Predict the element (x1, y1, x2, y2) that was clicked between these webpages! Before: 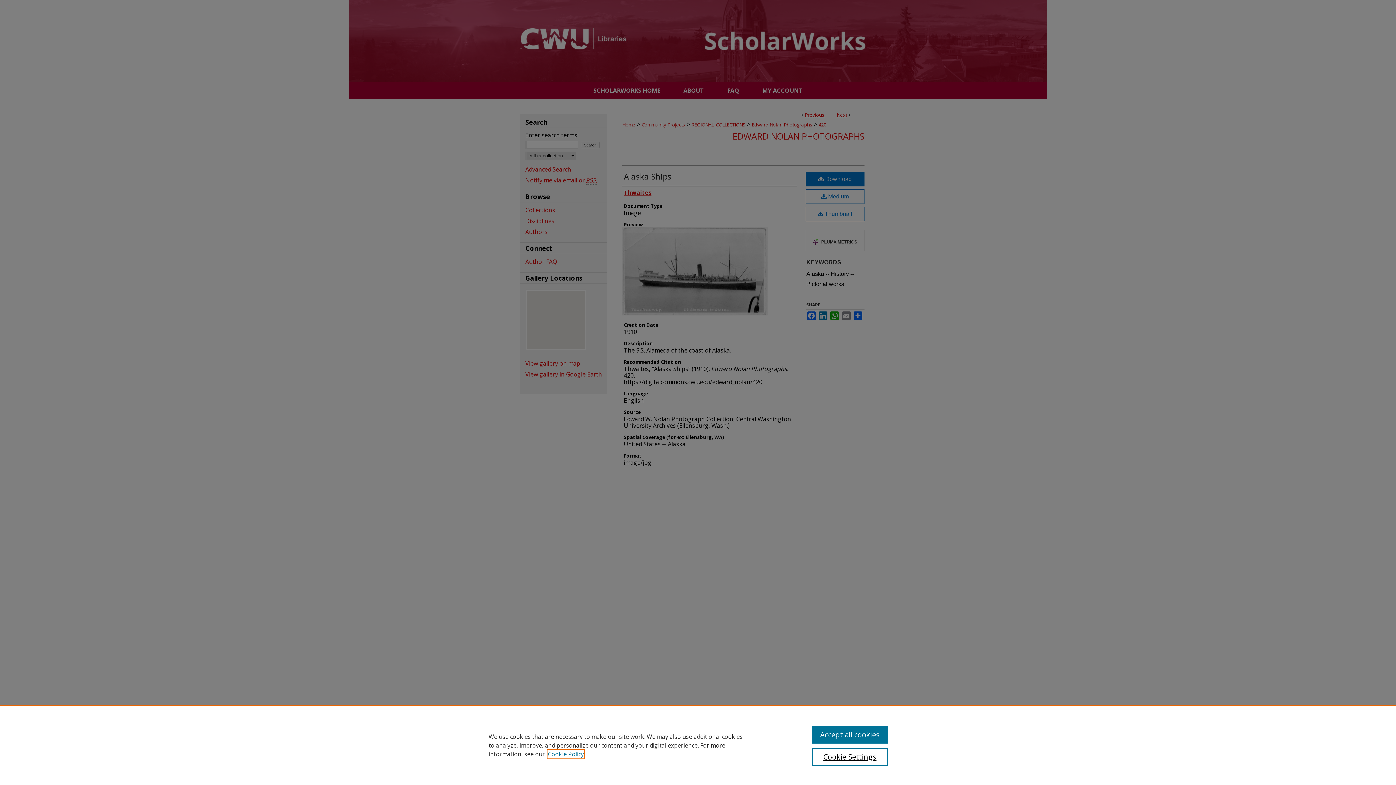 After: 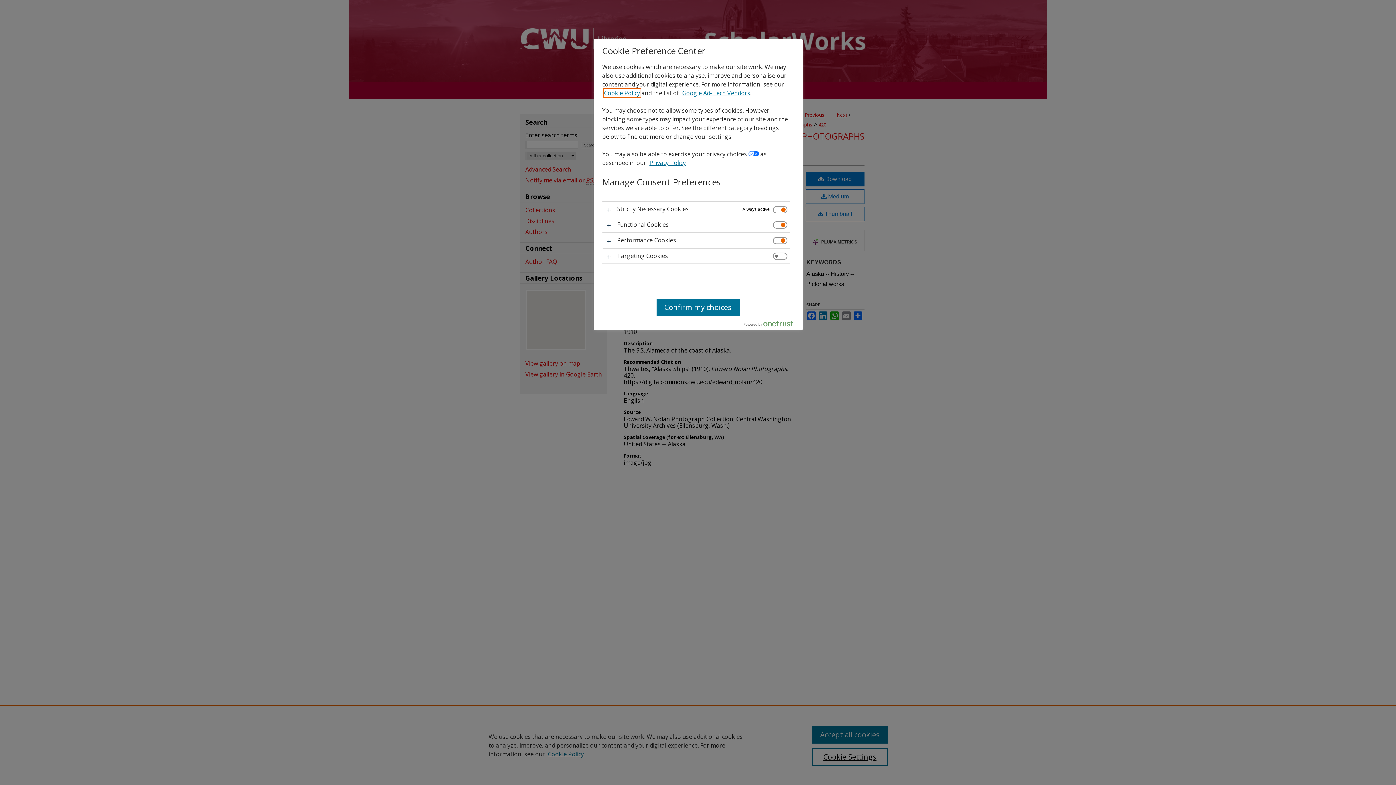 Action: bbox: (812, 748, 887, 766) label: Cookie Settings